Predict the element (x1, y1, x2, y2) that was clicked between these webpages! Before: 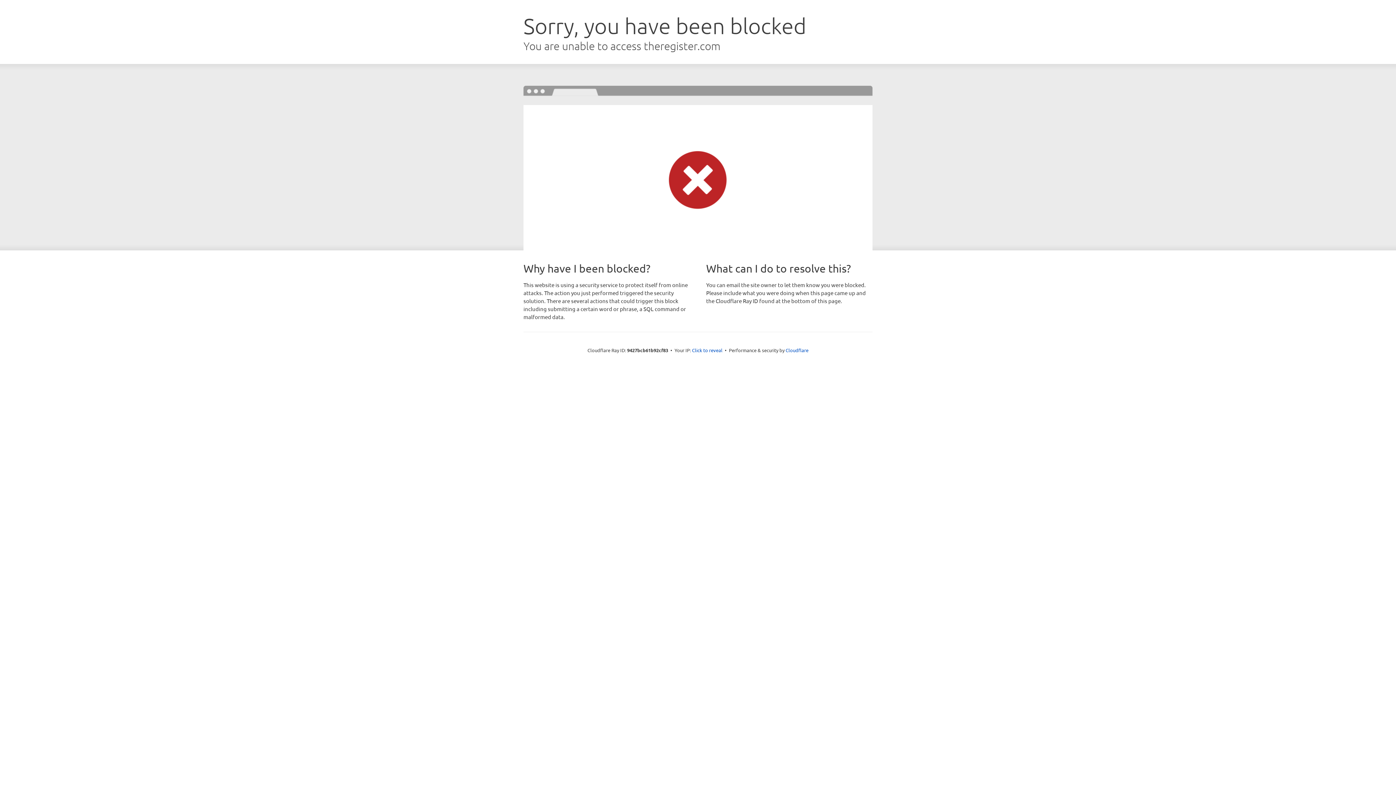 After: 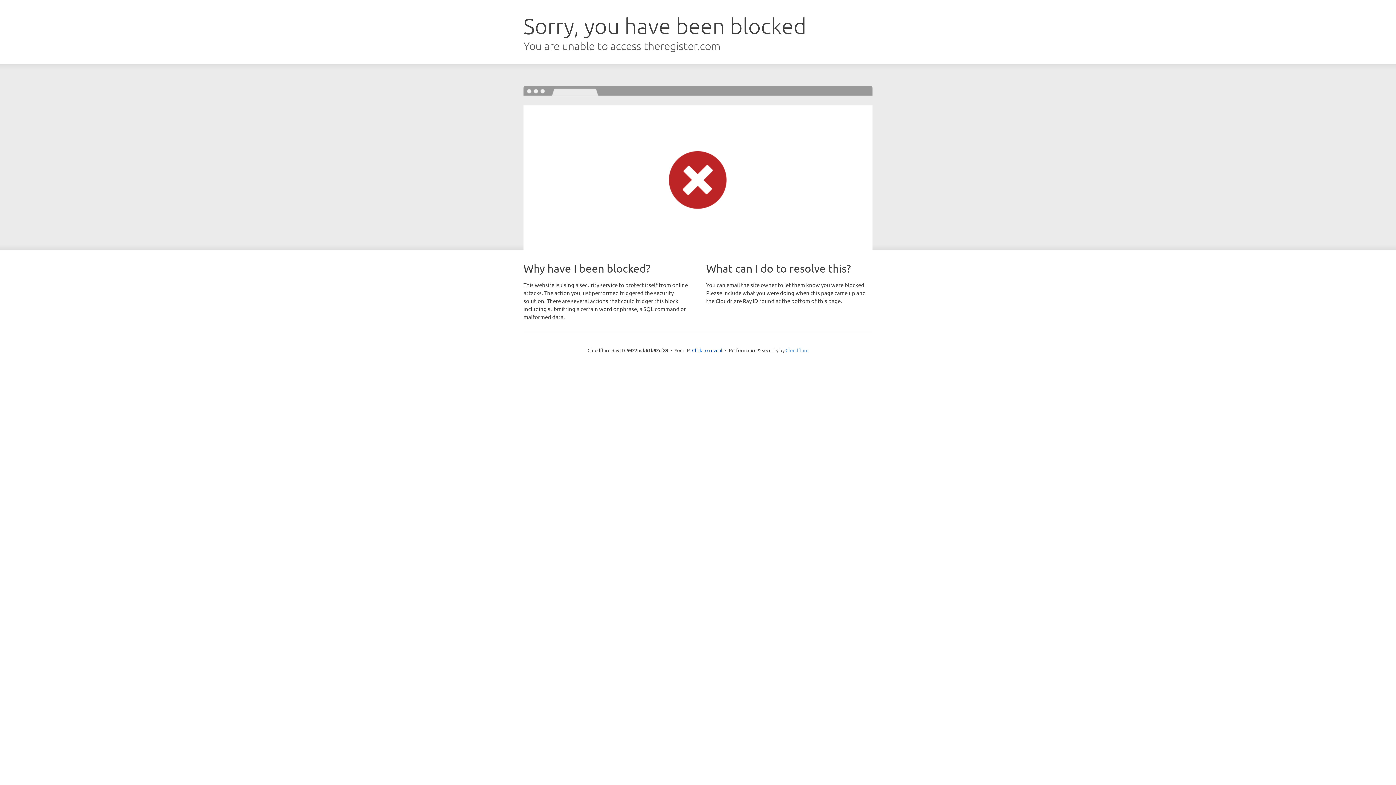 Action: bbox: (785, 347, 808, 353) label: Cloudflare